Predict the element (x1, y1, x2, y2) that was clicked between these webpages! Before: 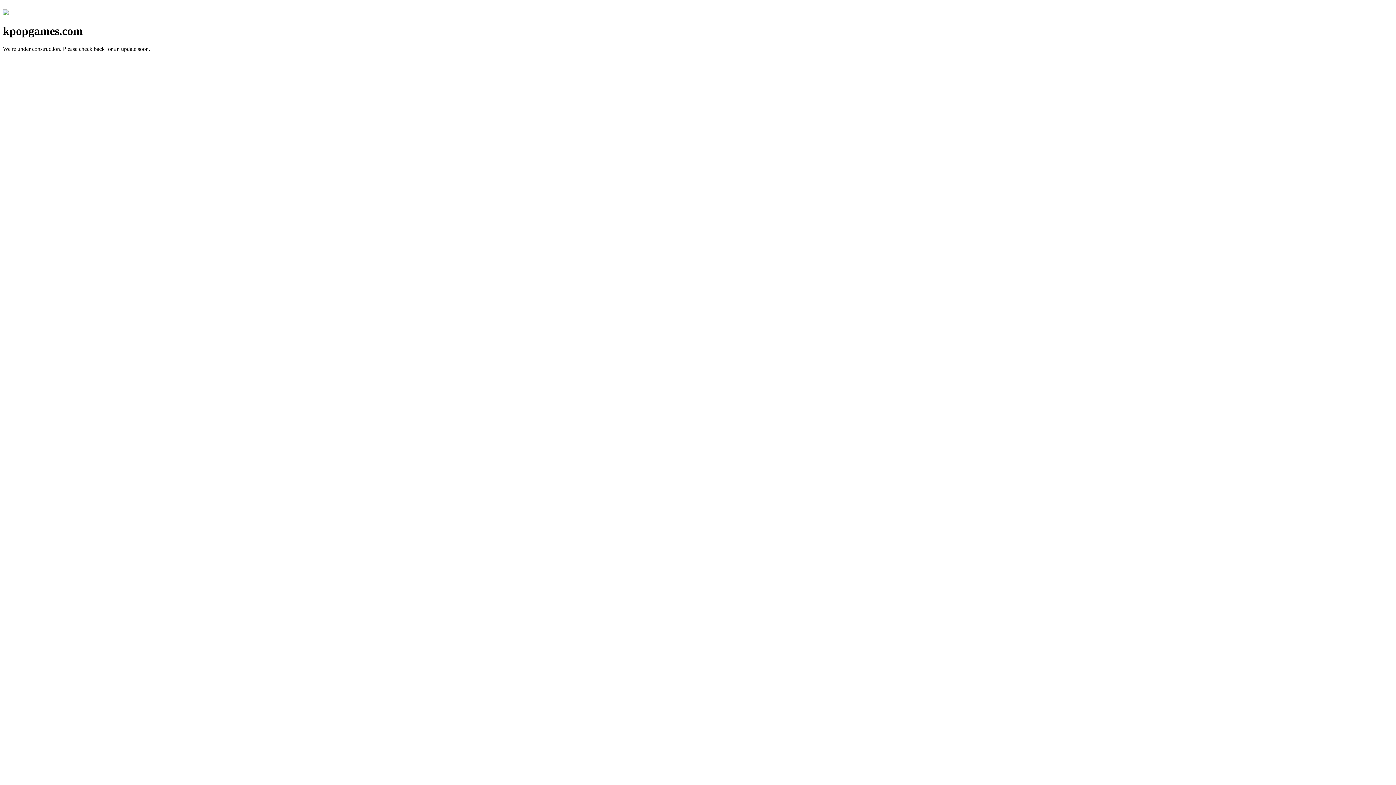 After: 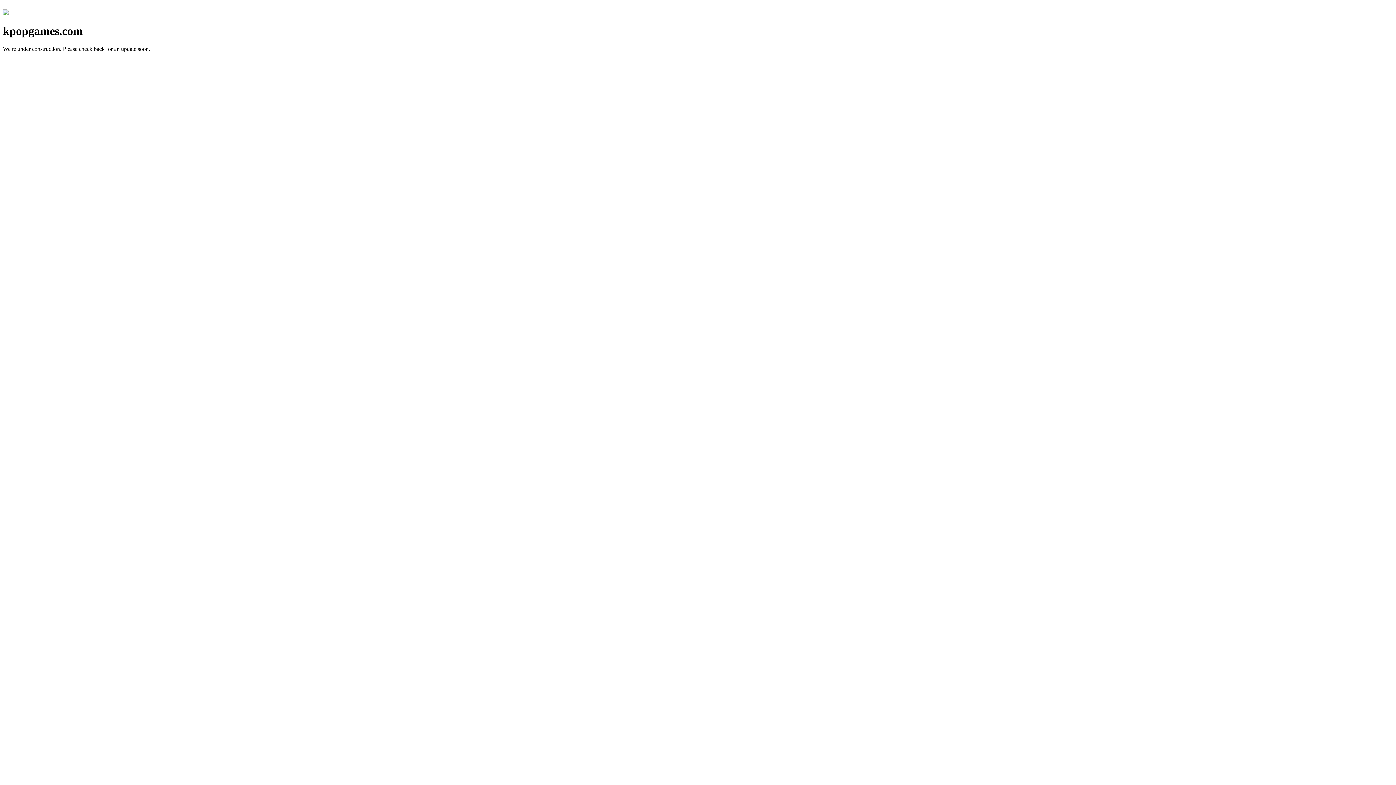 Action: bbox: (2, 10, 8, 16)